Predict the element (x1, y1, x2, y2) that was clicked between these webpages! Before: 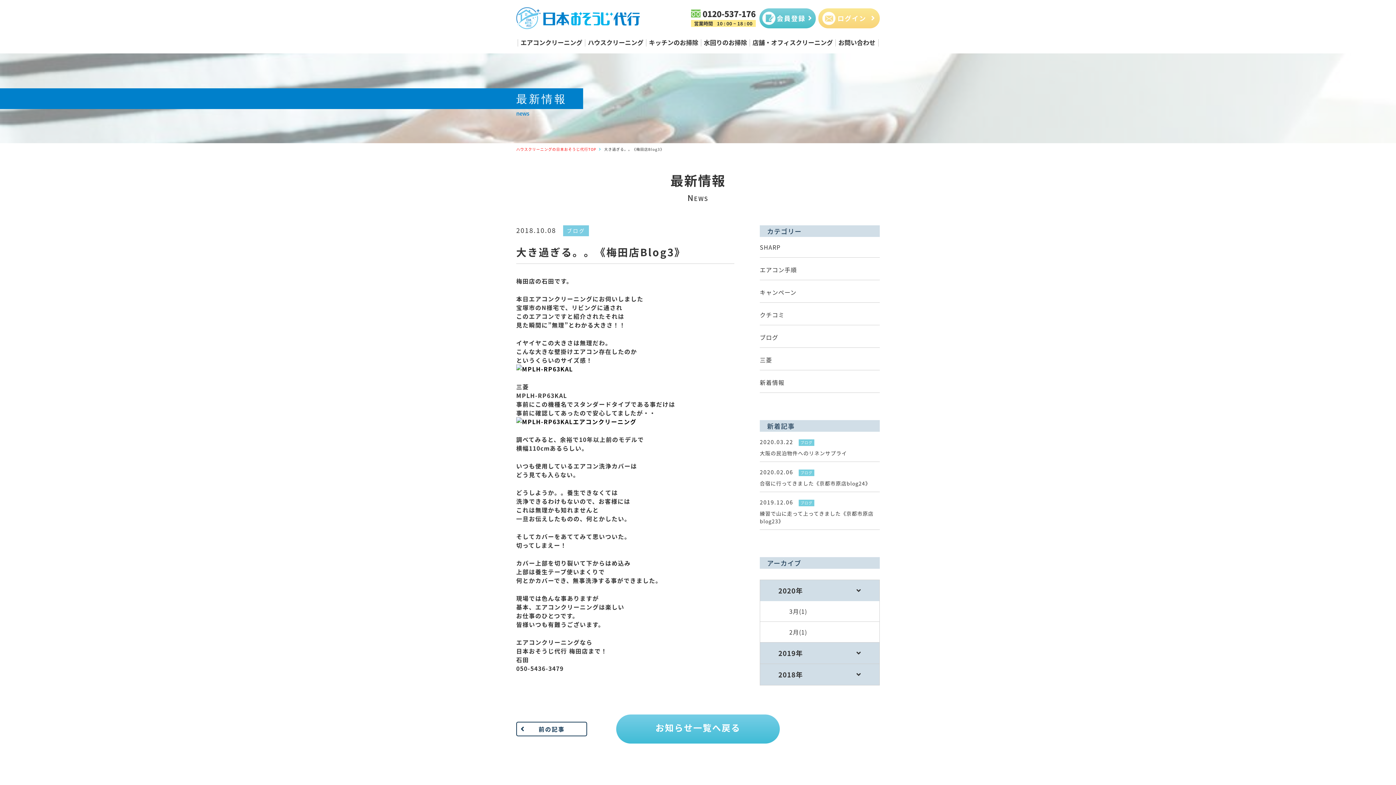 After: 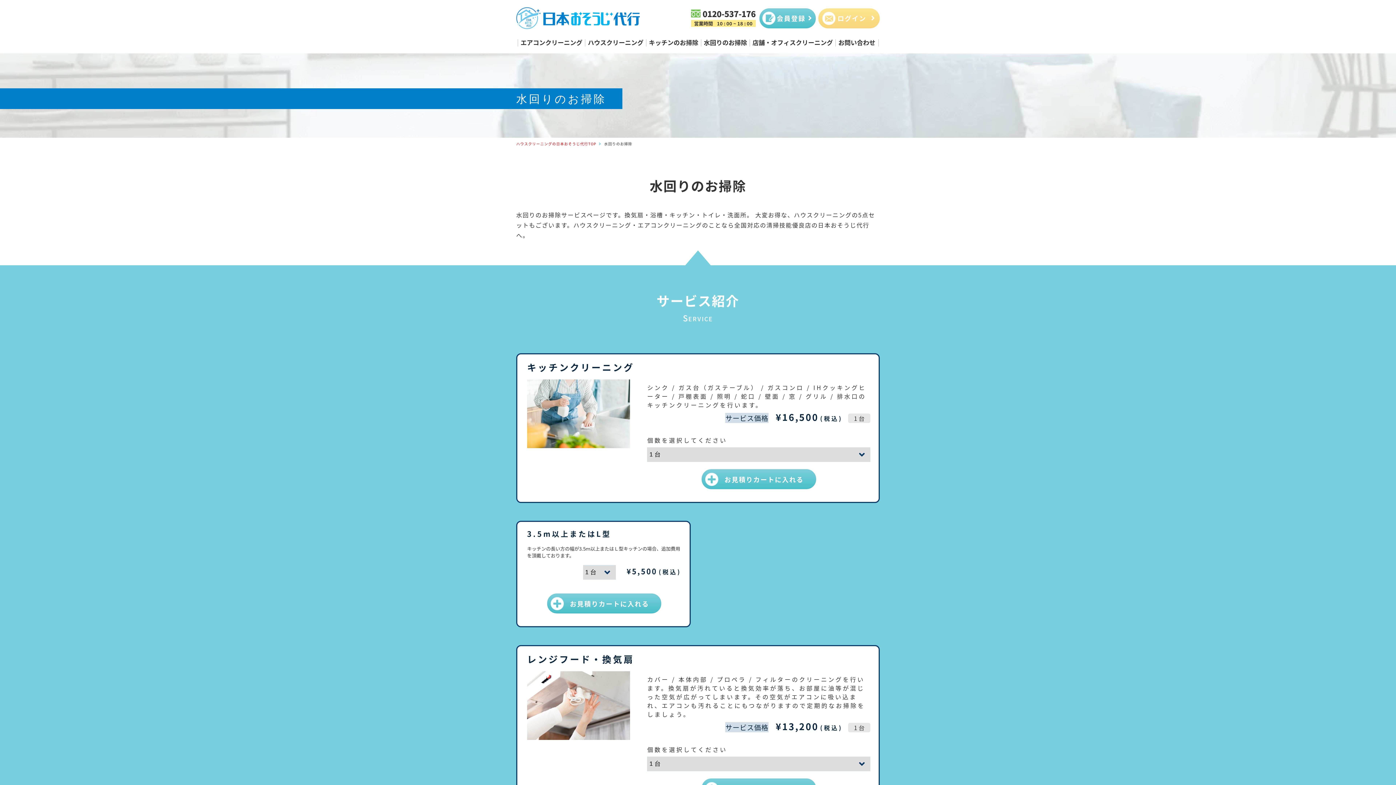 Action: label: 水回りのお掃除 bbox: (701, 37, 750, 46)